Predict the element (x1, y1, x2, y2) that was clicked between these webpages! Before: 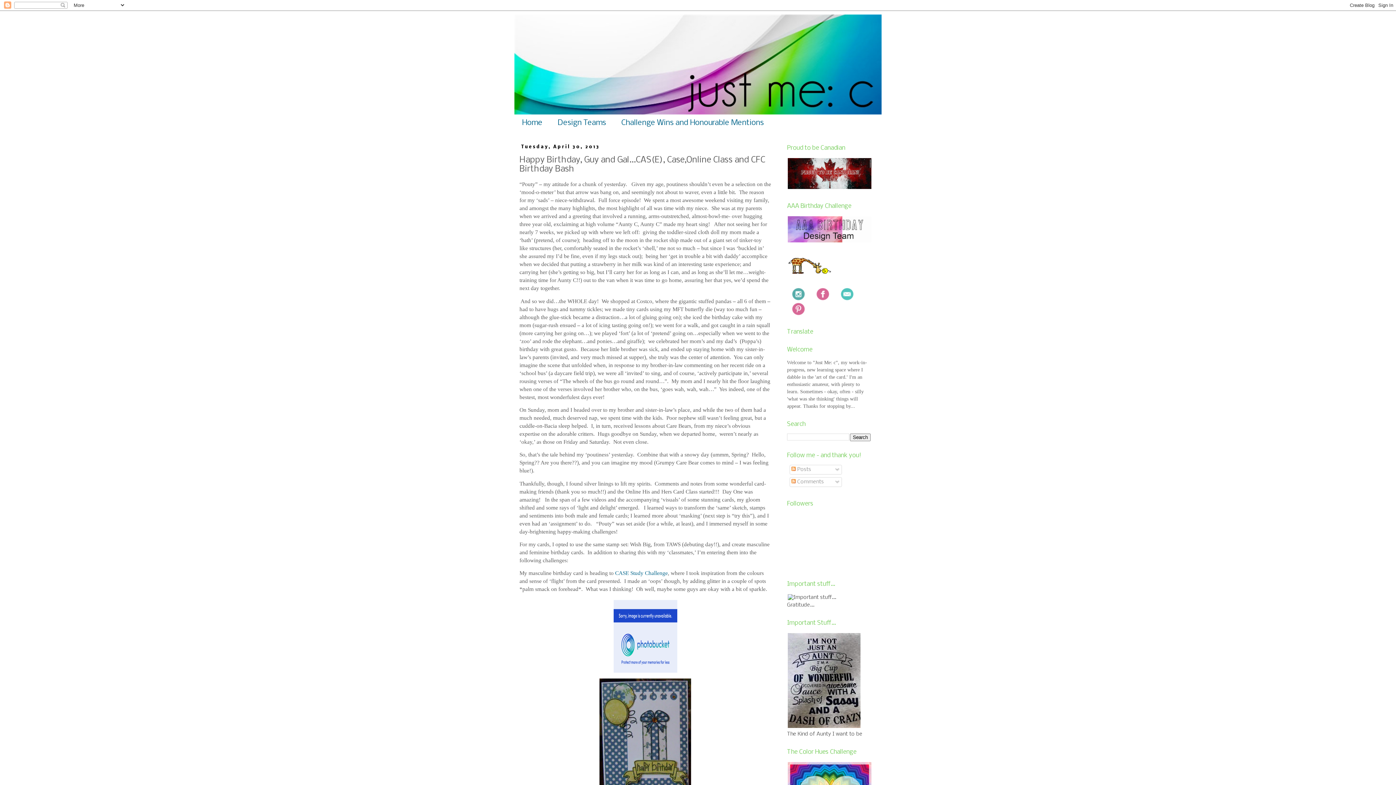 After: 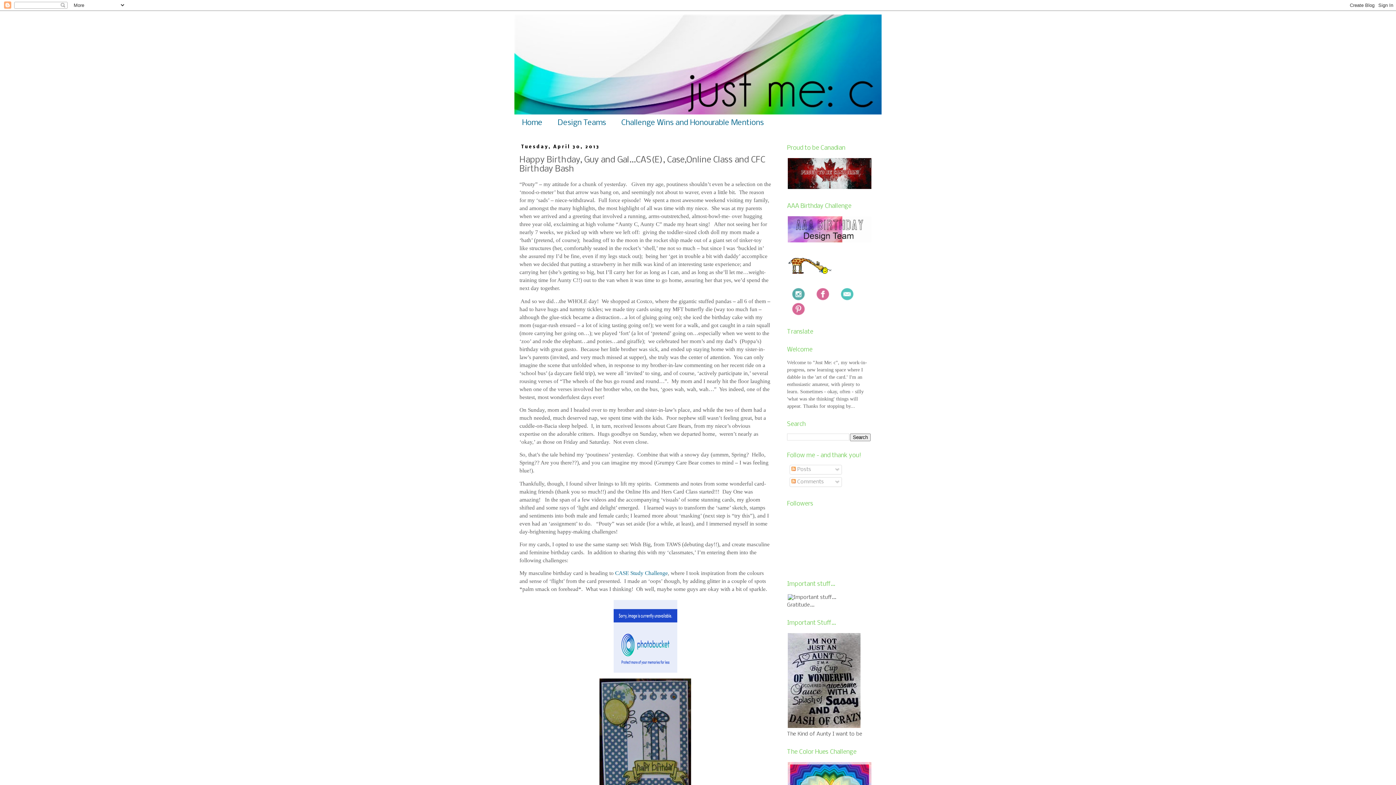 Action: bbox: (841, 296, 853, 302)